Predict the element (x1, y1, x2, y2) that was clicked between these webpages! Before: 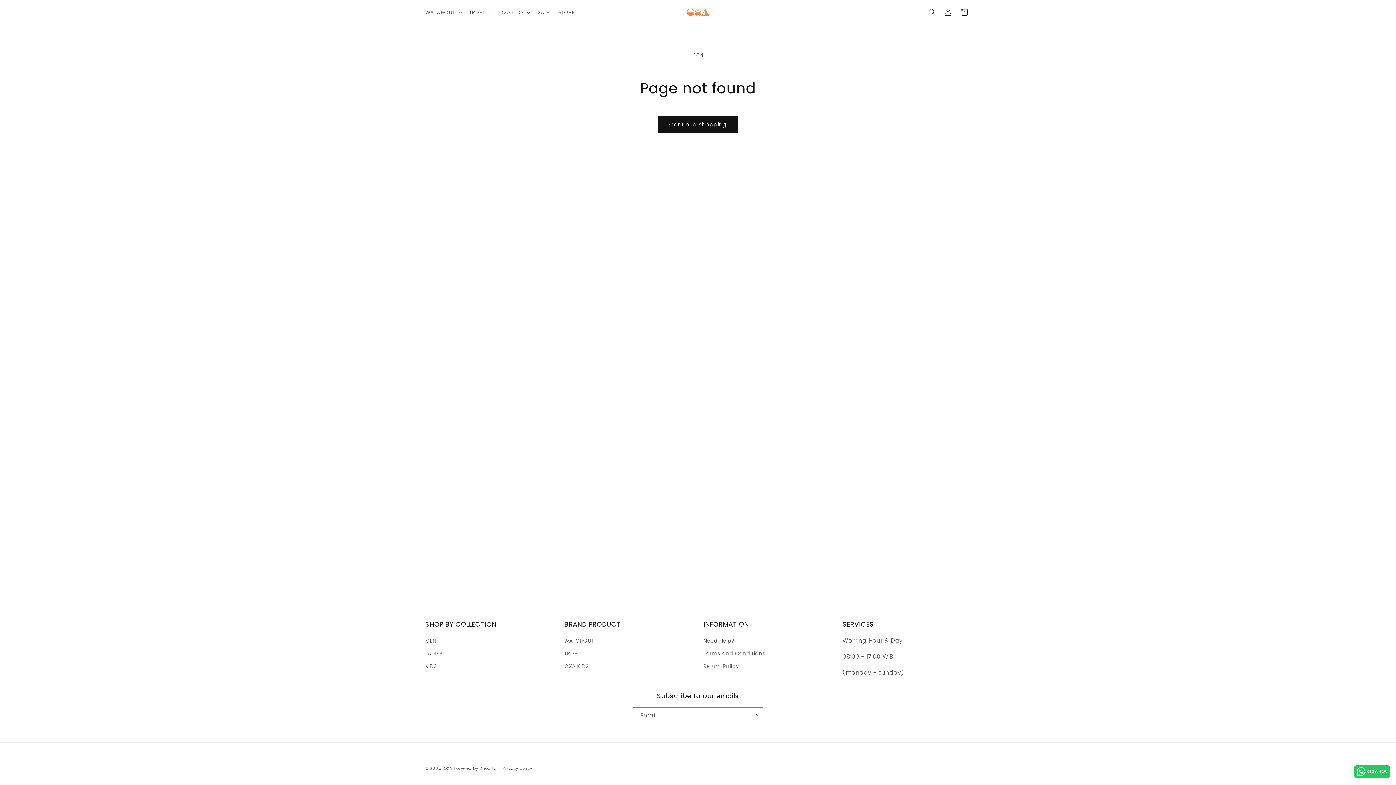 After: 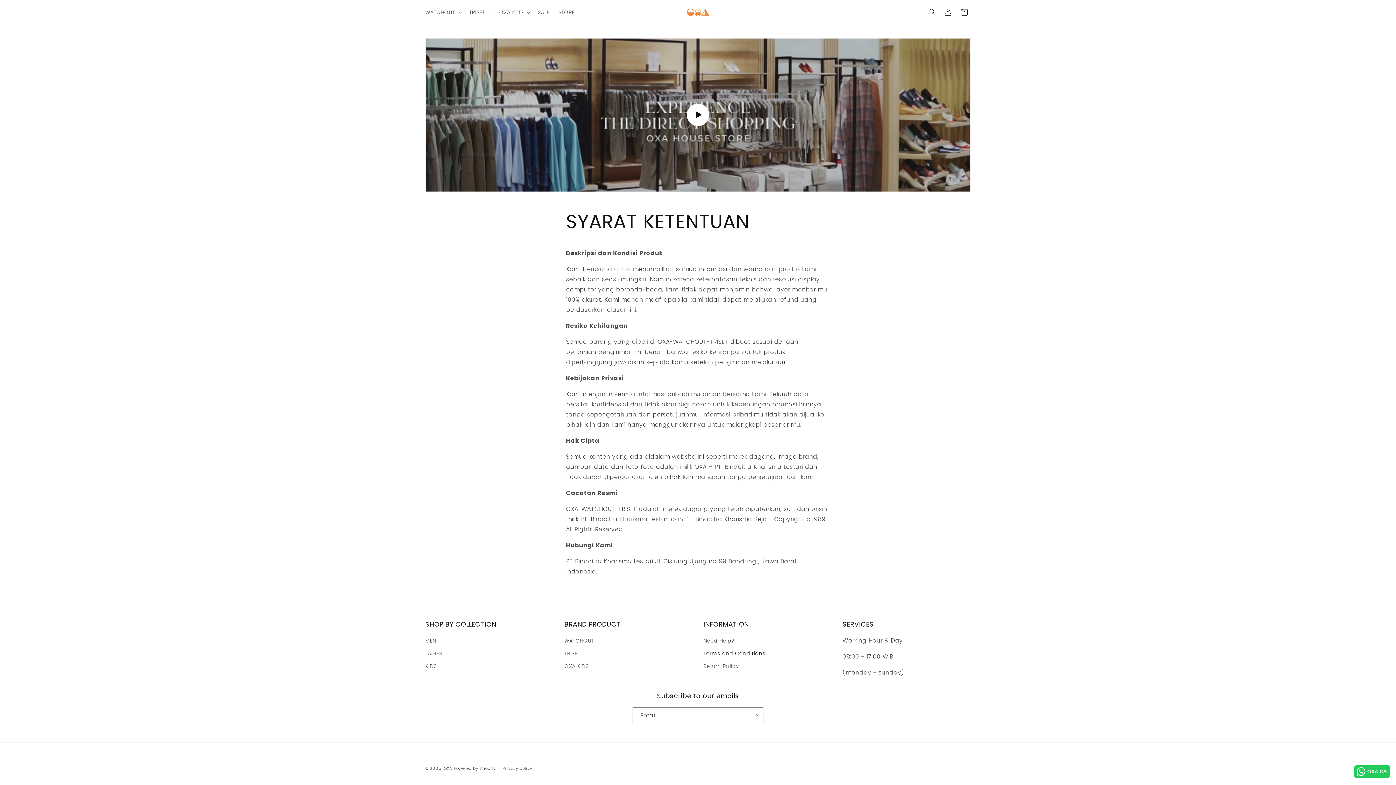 Action: bbox: (703, 647, 765, 660) label: Terms and Conditions